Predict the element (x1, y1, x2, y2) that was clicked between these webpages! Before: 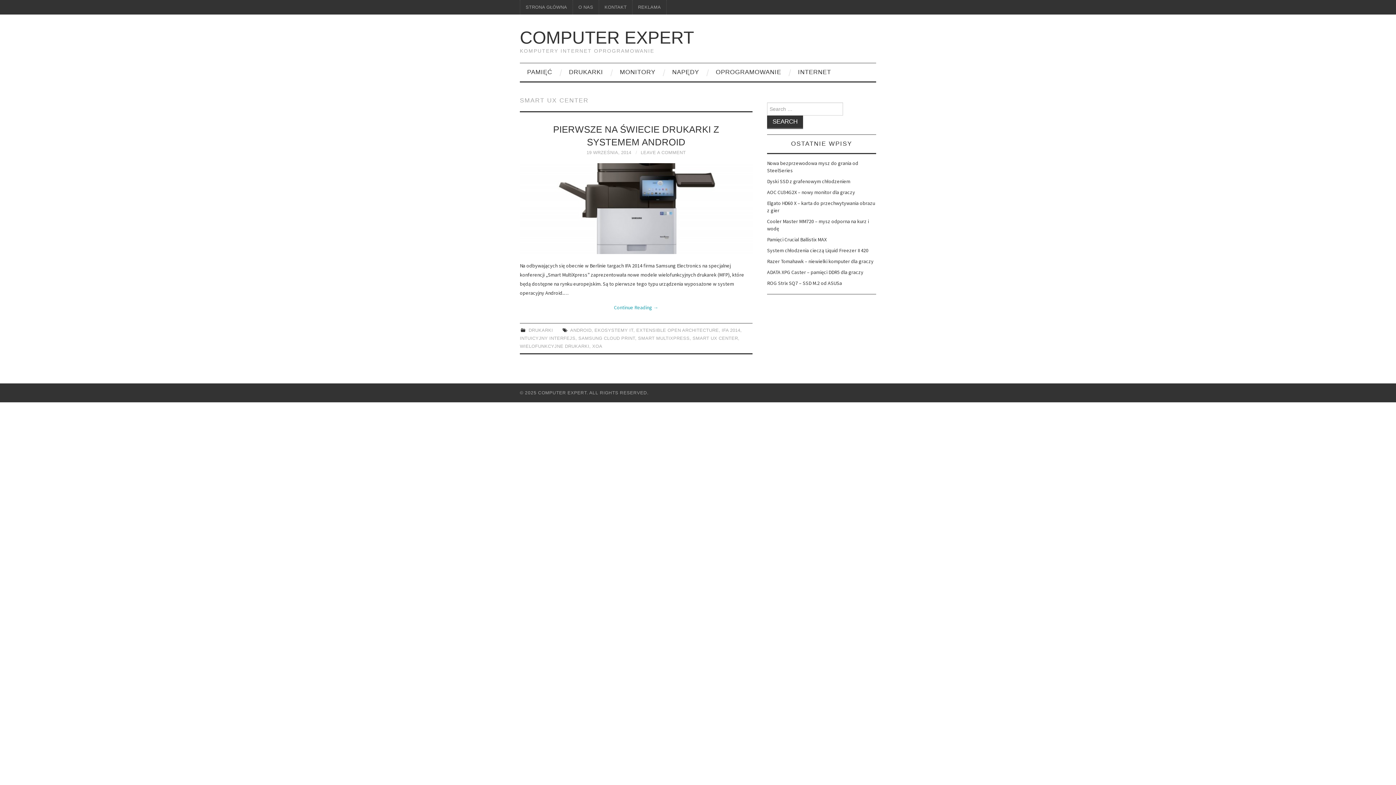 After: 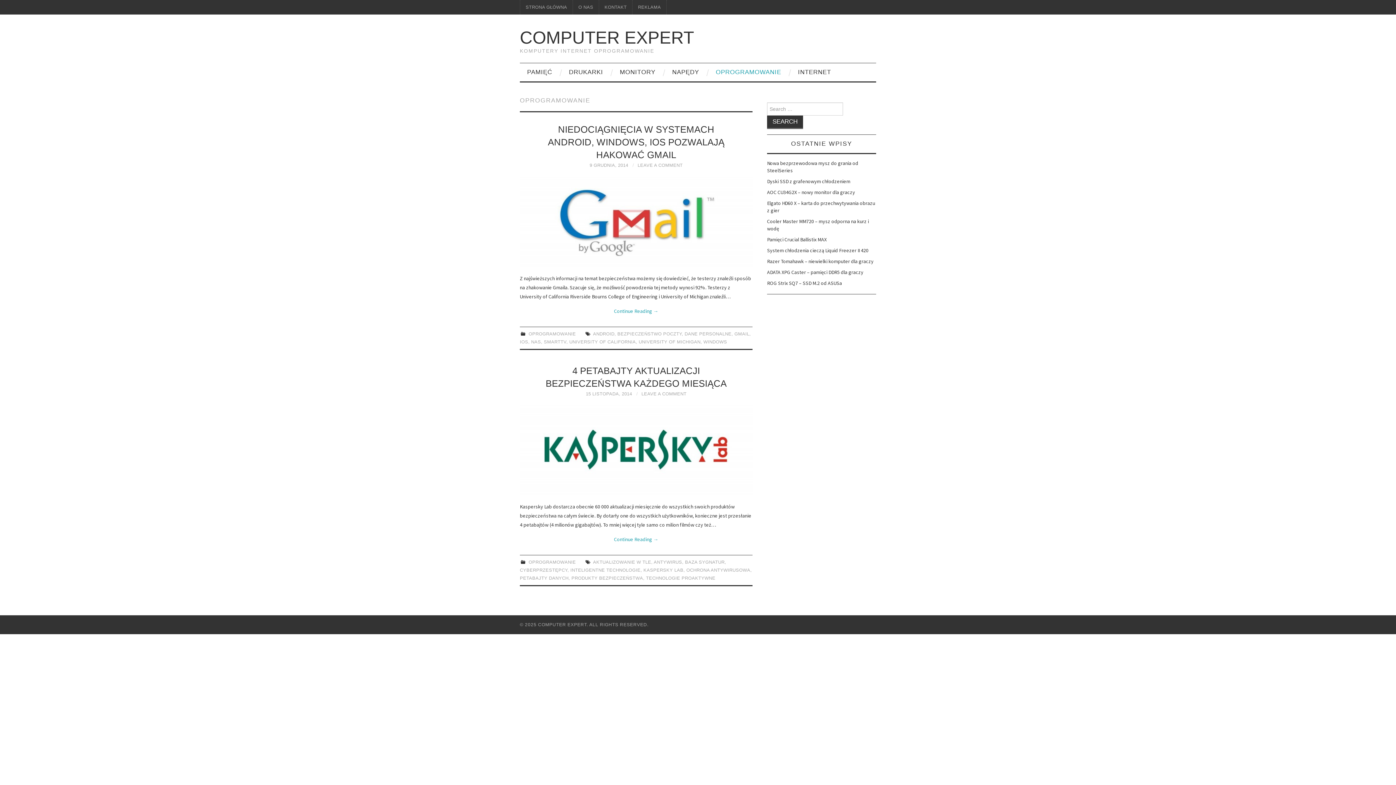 Action: bbox: (708, 63, 788, 81) label: OPROGRAMOWANIE